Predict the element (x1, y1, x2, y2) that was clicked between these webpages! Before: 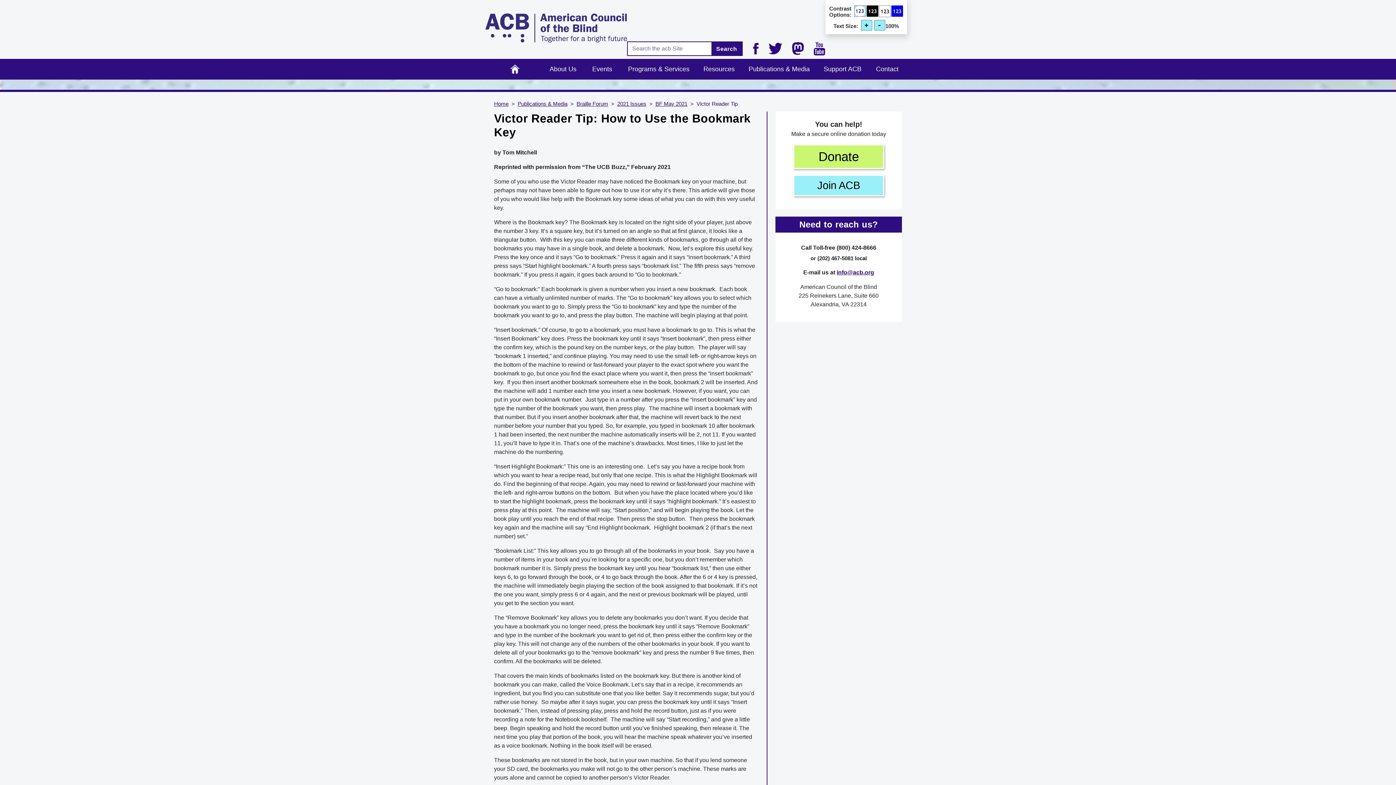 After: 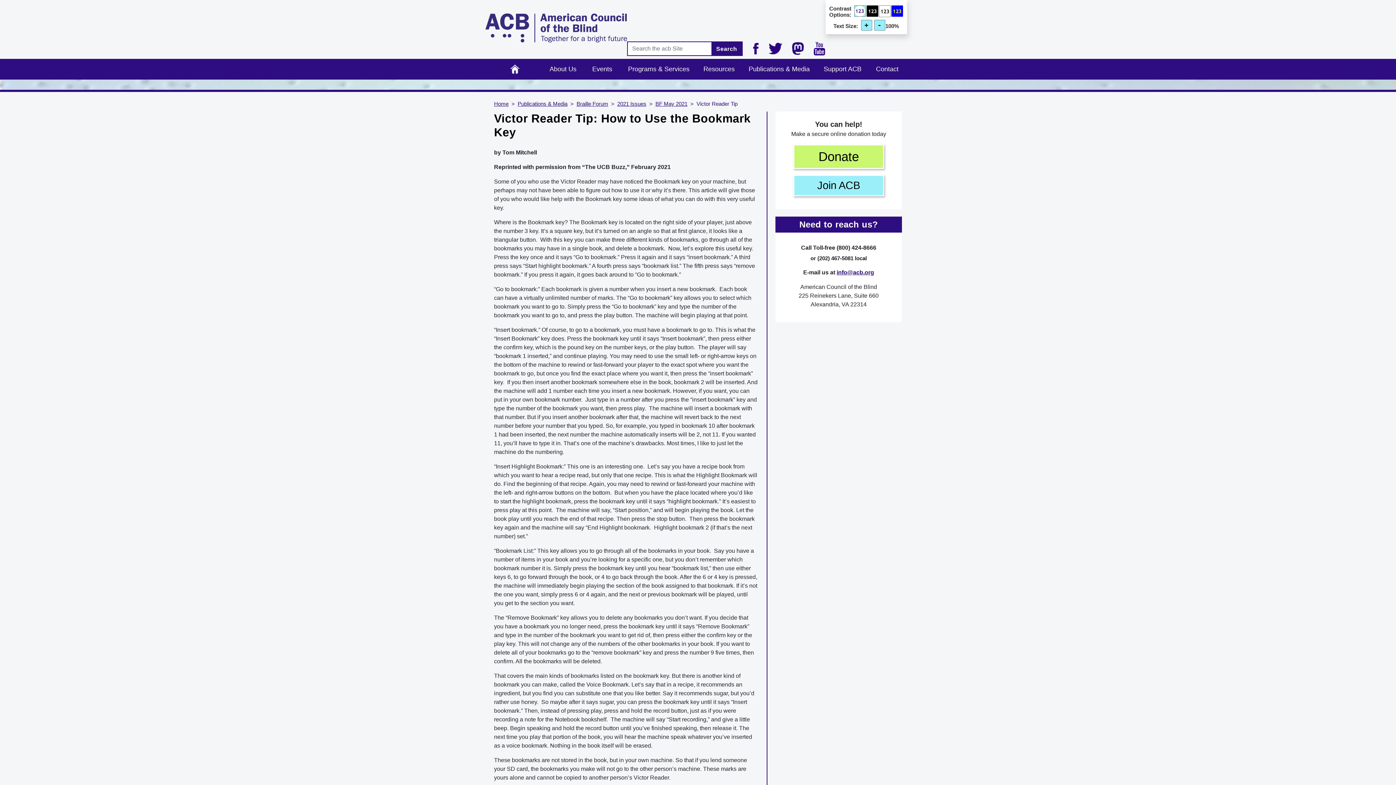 Action: bbox: (768, 45, 782, 51)